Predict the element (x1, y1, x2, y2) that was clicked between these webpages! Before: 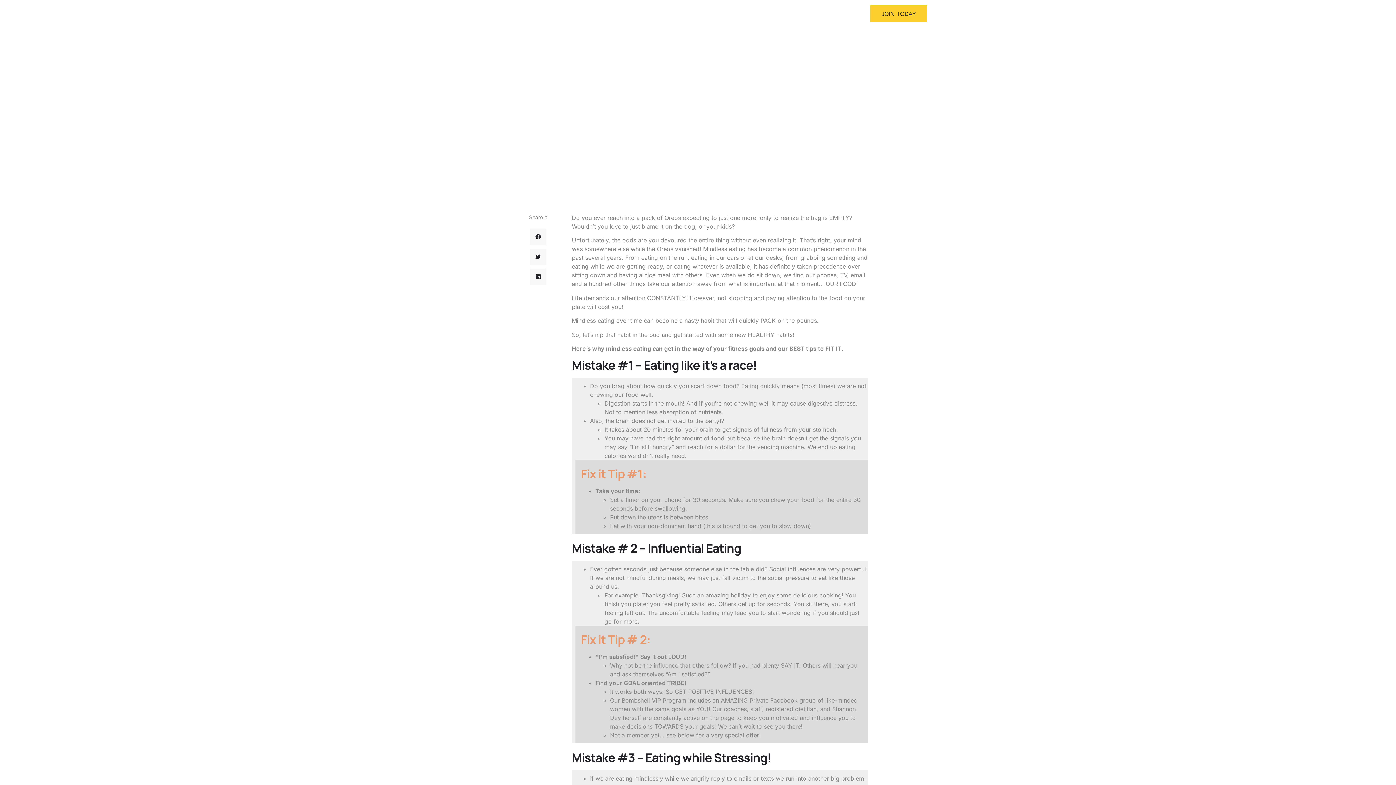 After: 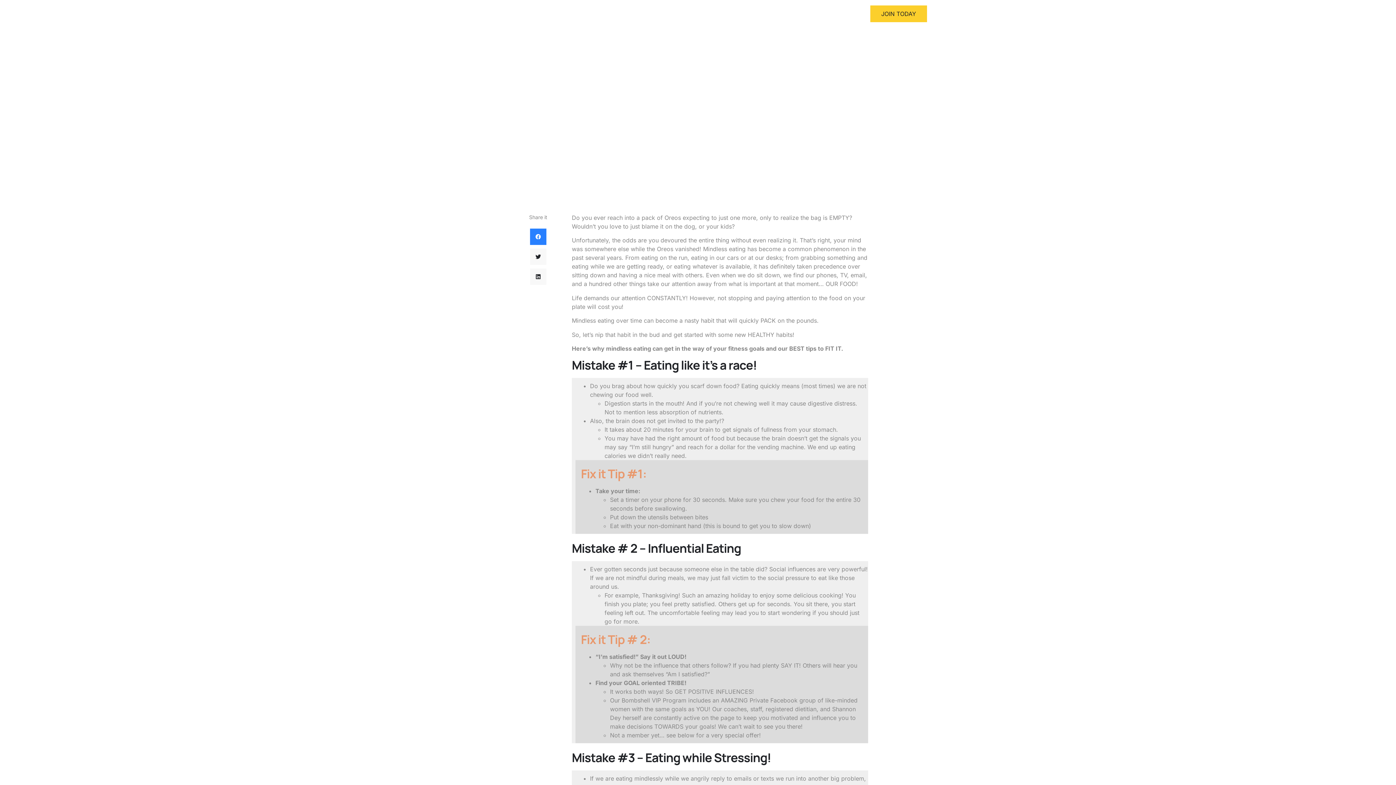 Action: bbox: (530, 228, 546, 245) label: Share on facebook